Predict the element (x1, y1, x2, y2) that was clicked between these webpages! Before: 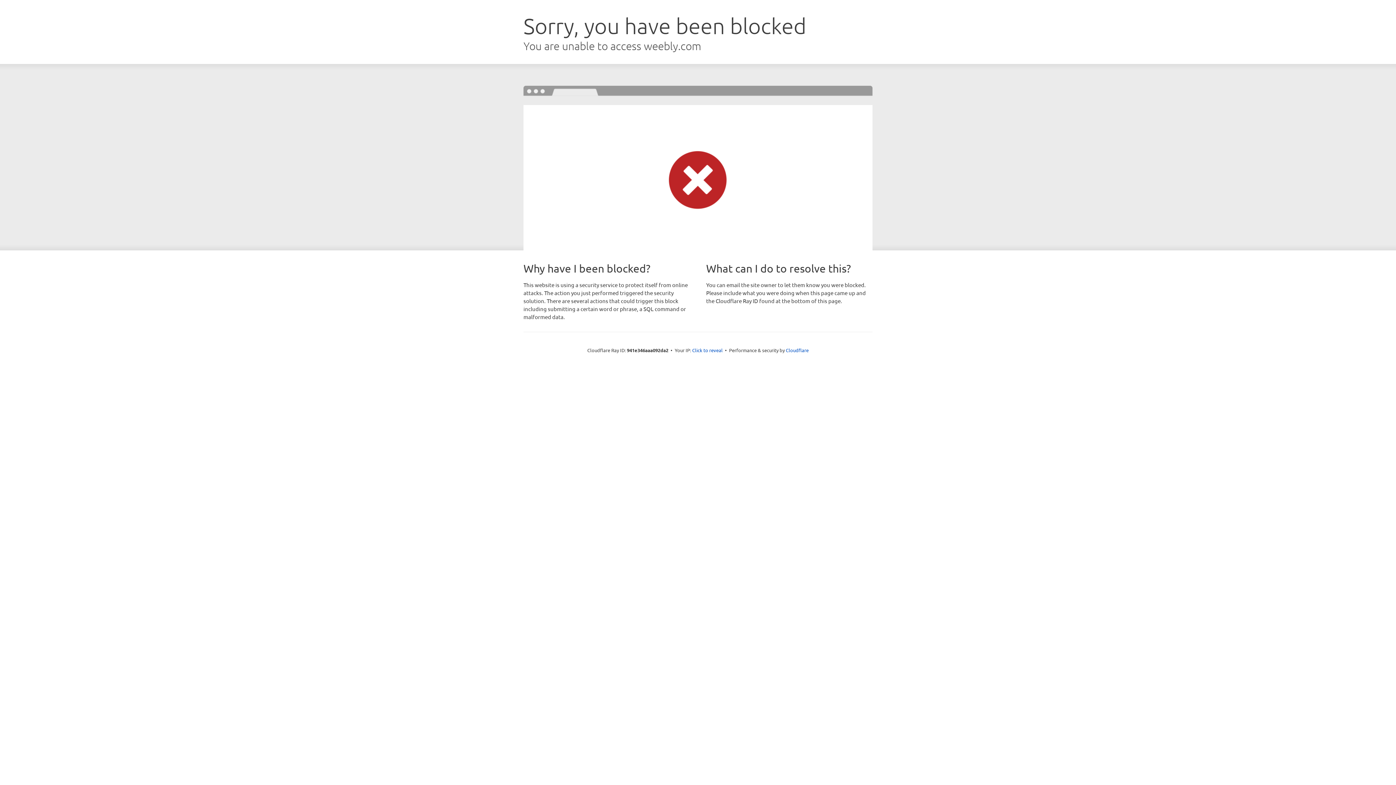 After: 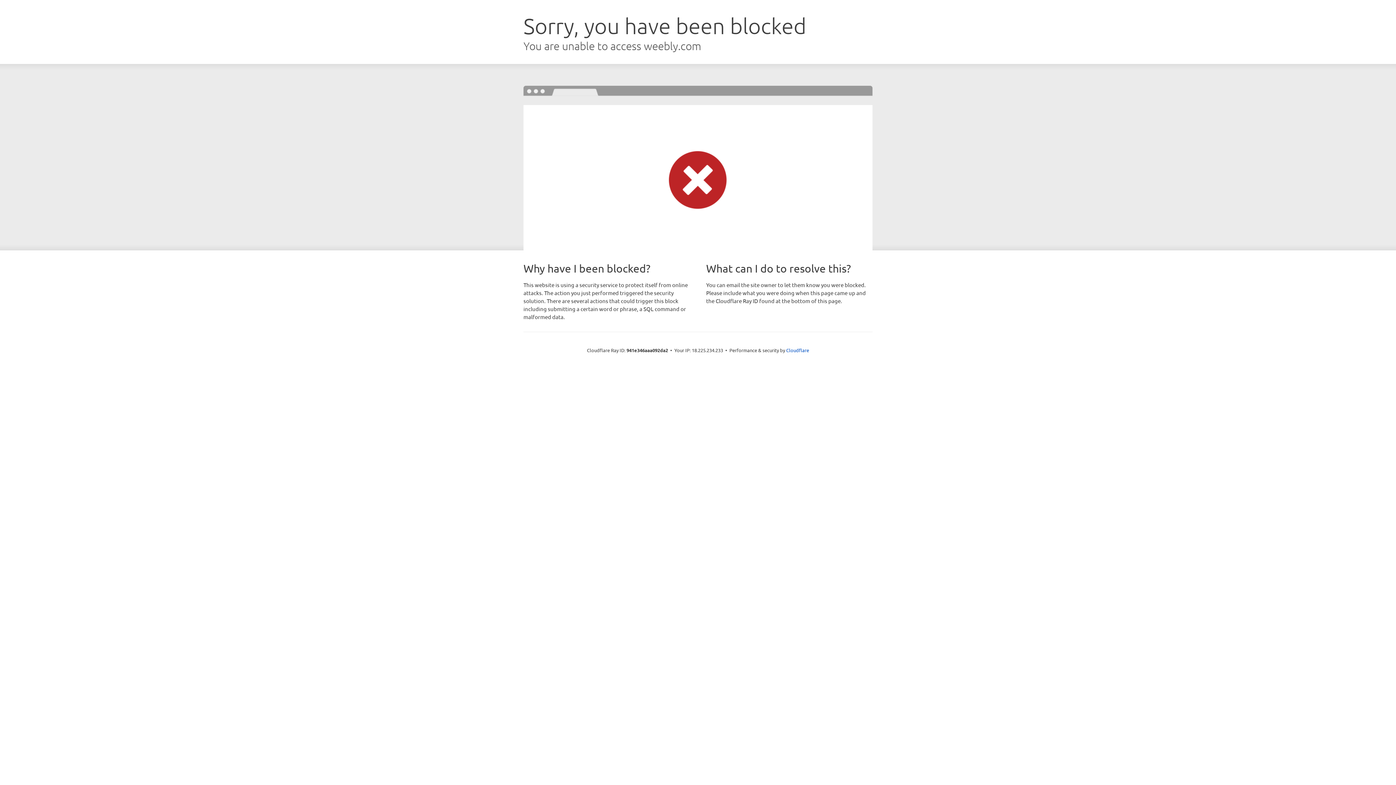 Action: bbox: (692, 346, 722, 353) label: Click to reveal